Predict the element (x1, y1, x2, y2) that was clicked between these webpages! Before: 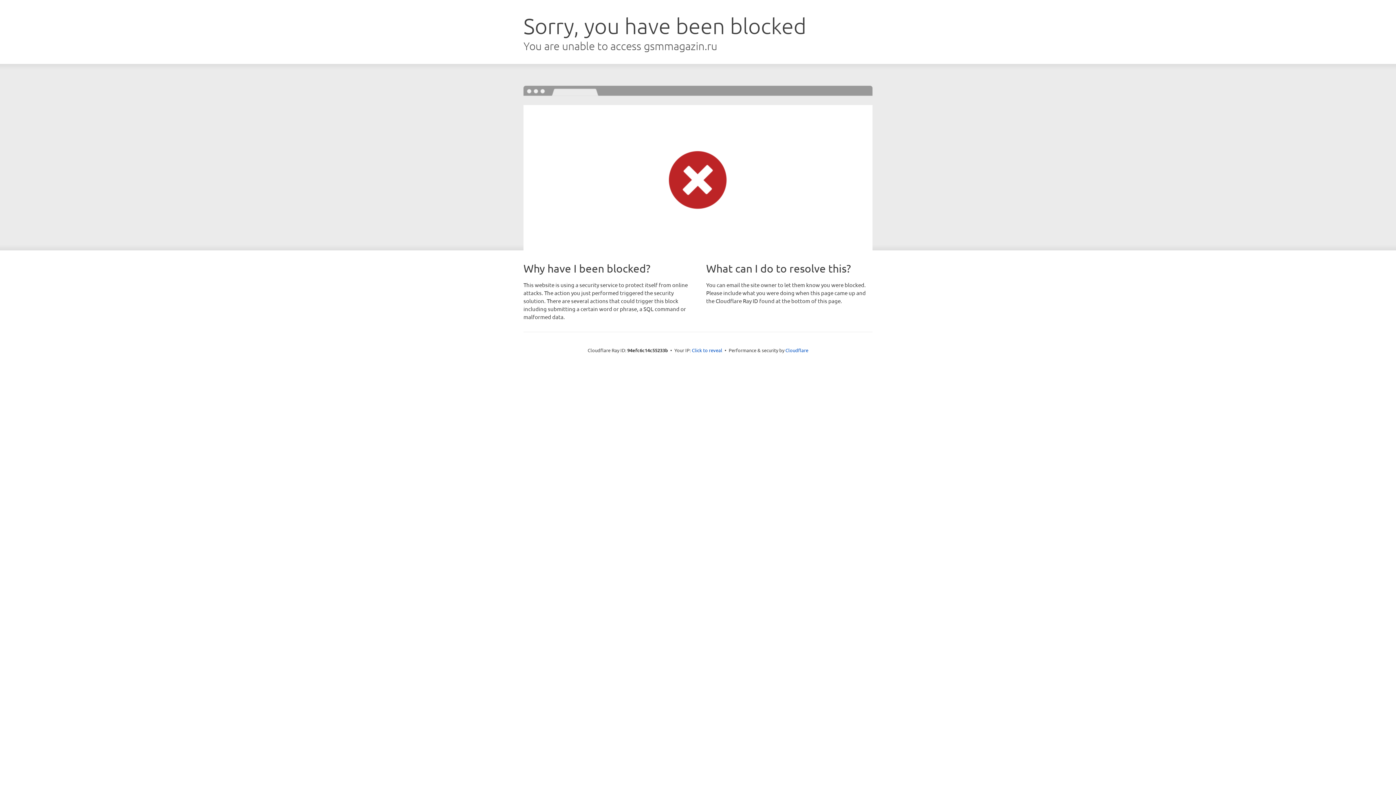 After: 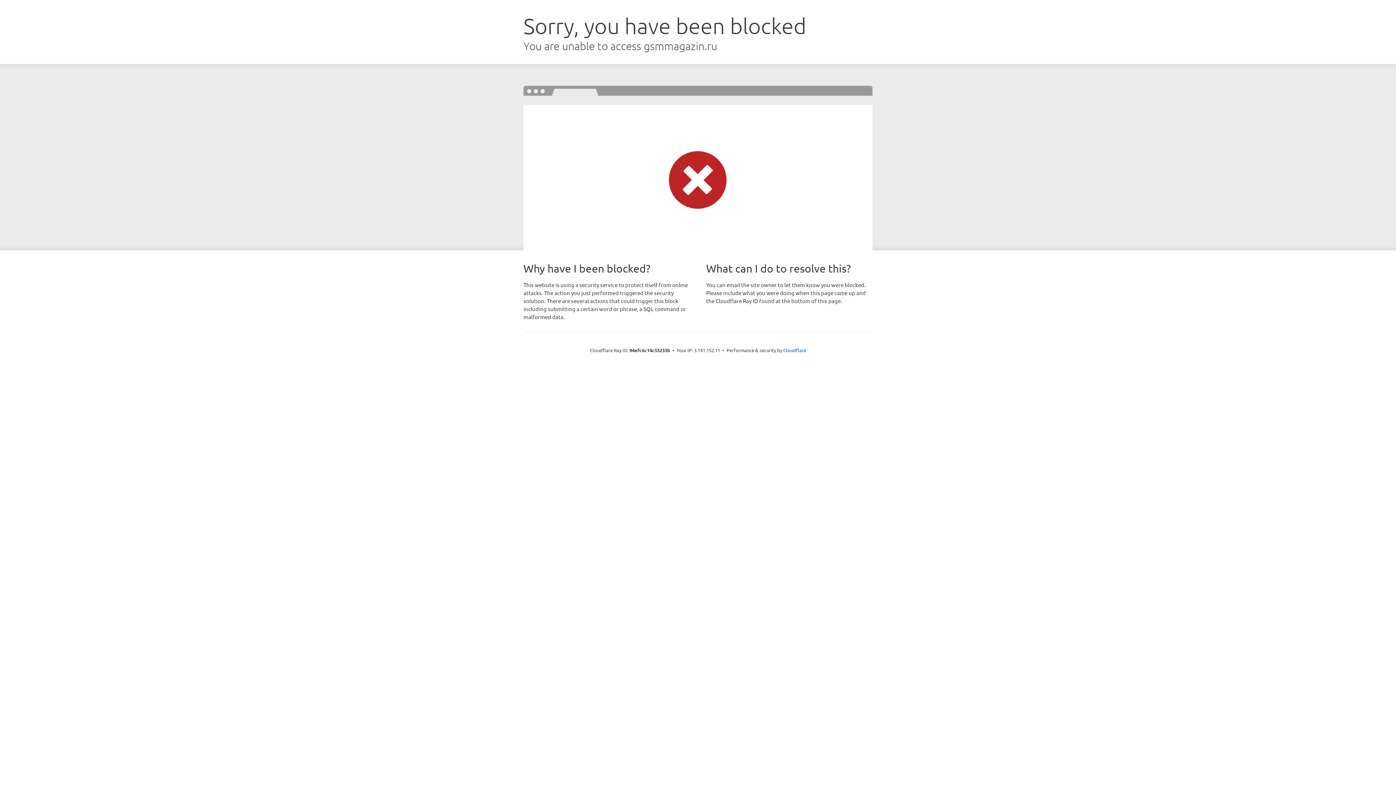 Action: bbox: (692, 346, 722, 353) label: Click to reveal